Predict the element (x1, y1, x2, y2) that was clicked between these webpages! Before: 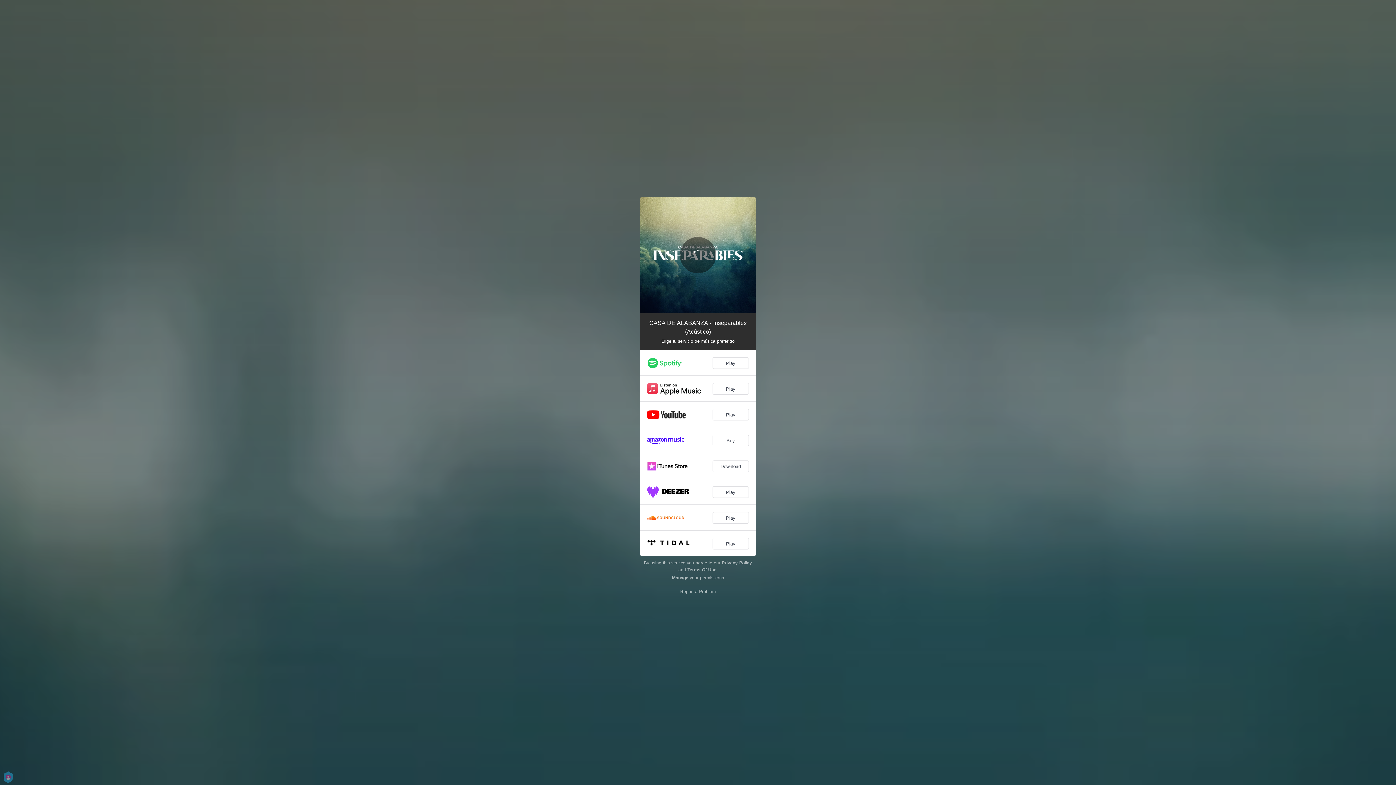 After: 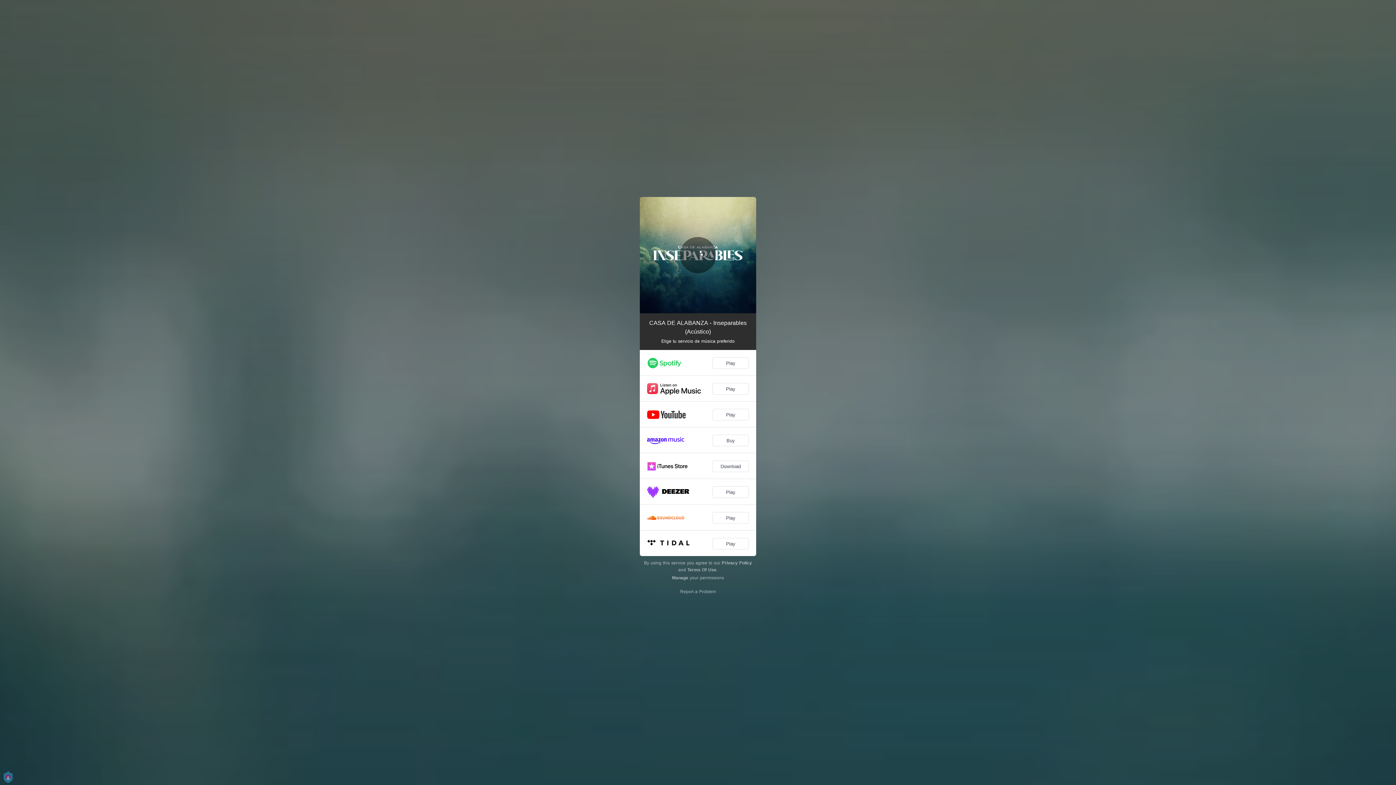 Action: bbox: (680, 237, 716, 273) label: Loading...